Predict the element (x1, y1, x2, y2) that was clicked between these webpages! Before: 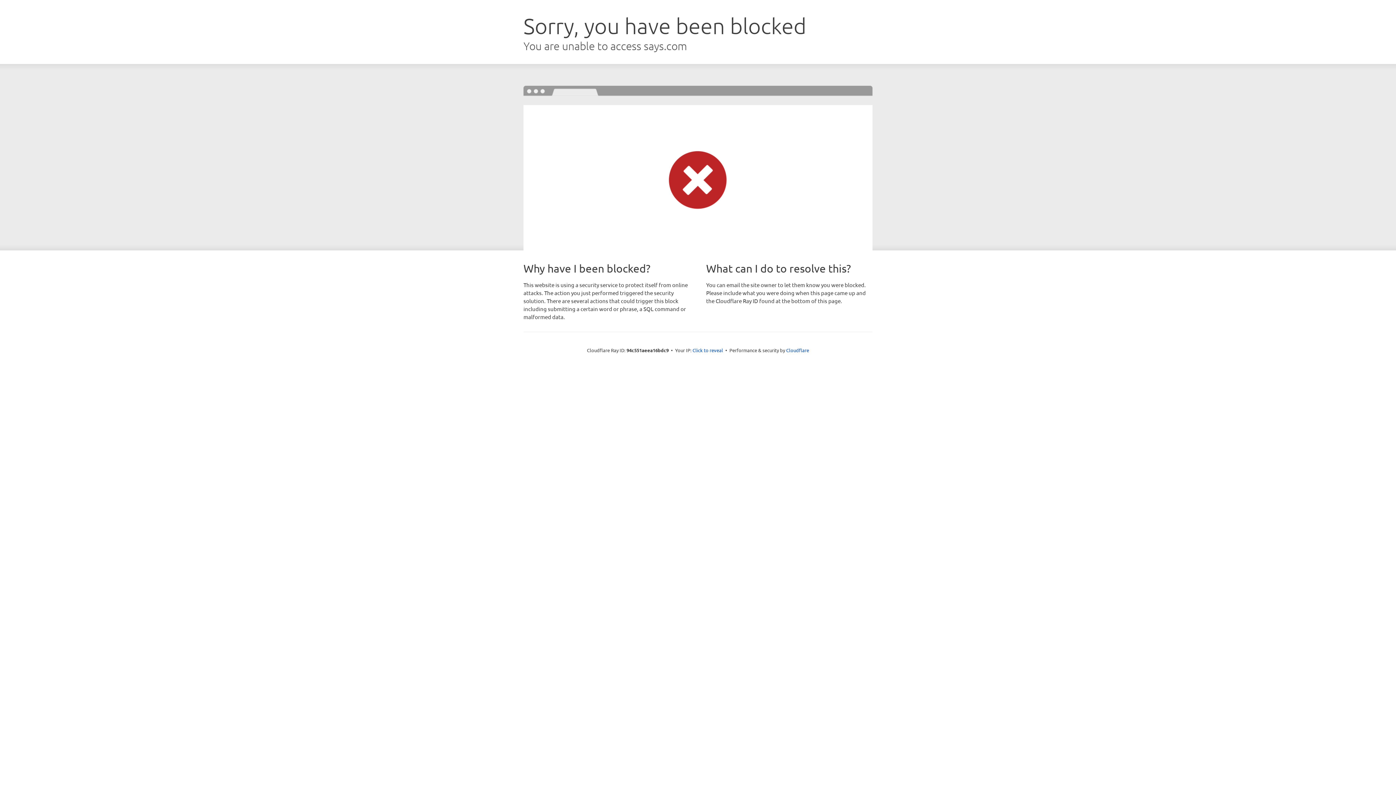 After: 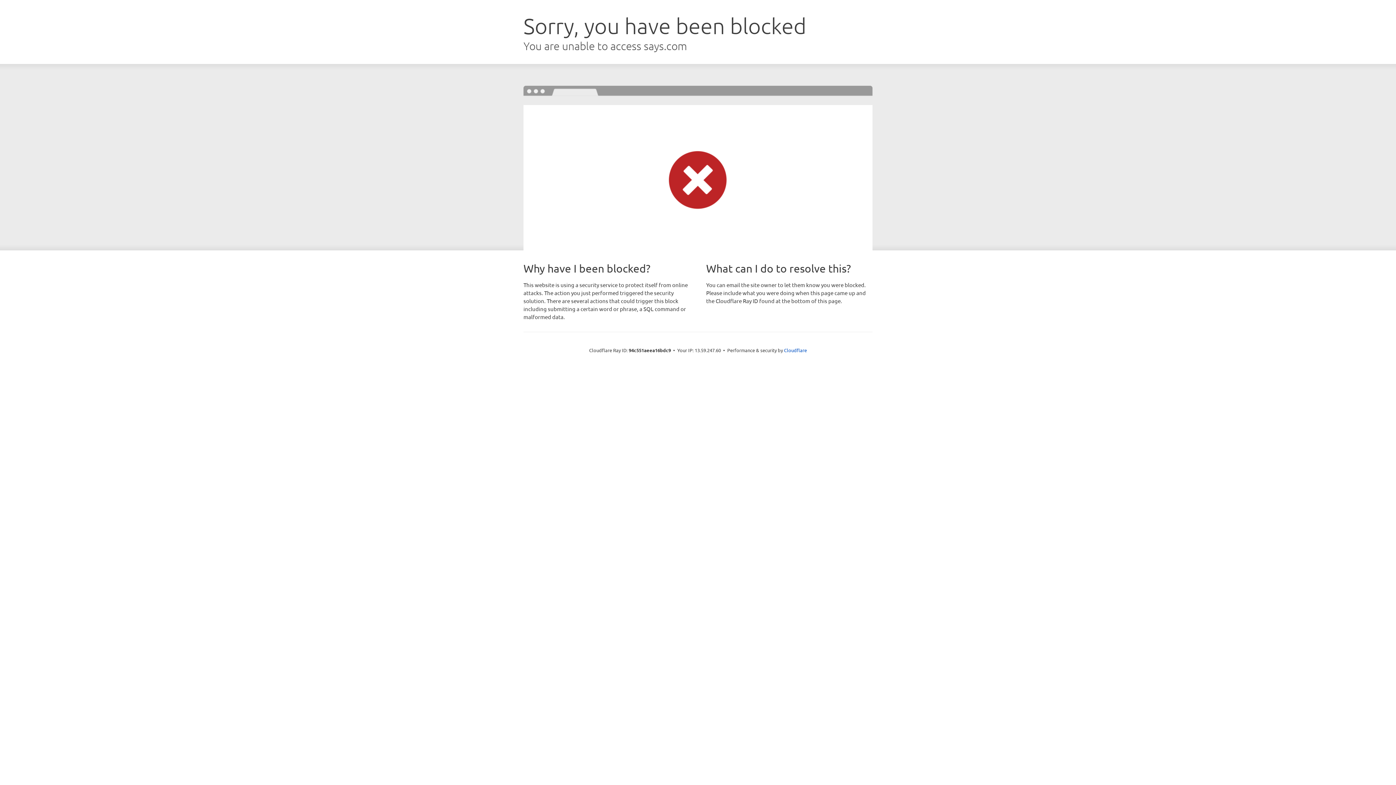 Action: bbox: (692, 346, 723, 353) label: Click to reveal